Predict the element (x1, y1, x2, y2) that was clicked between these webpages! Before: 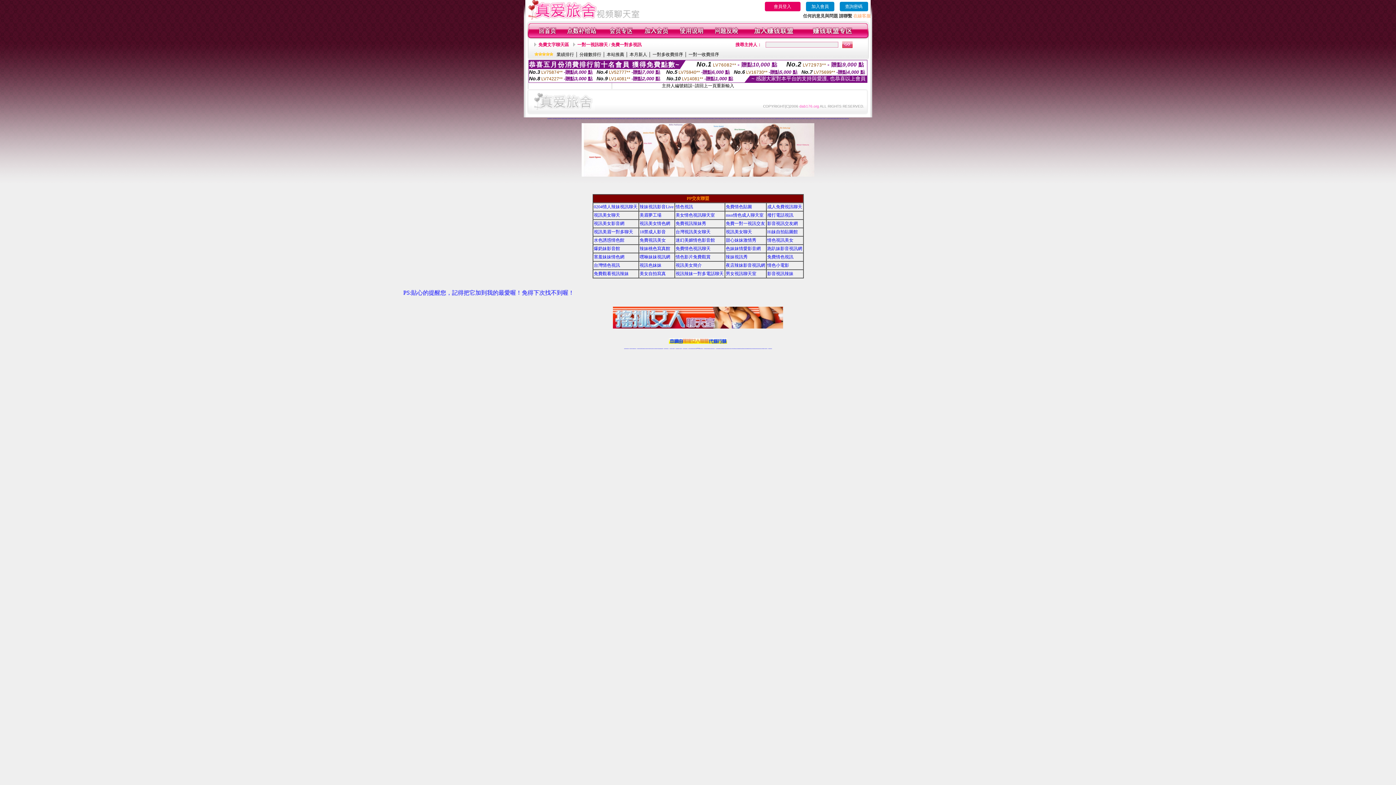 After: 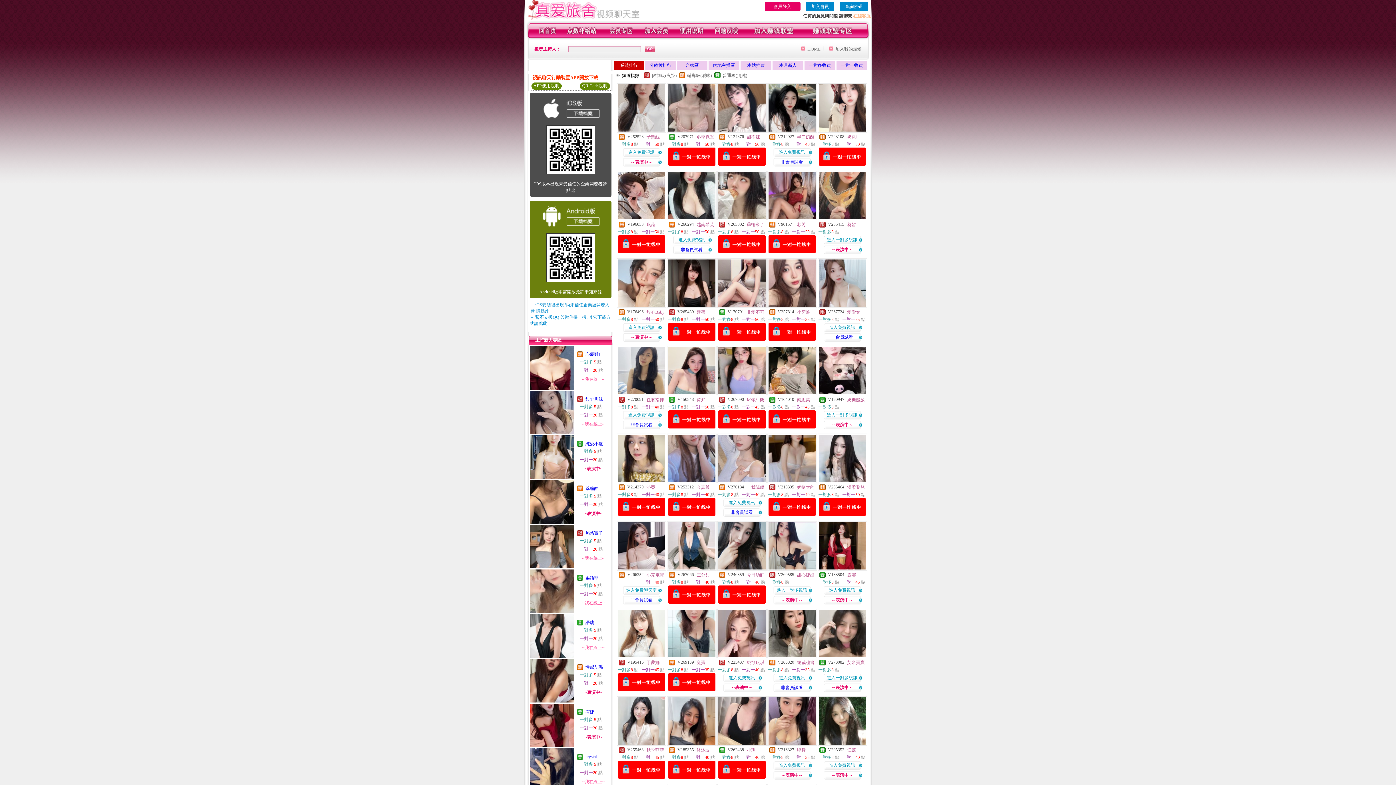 Action: label: 業績排行 bbox: (556, 52, 574, 57)